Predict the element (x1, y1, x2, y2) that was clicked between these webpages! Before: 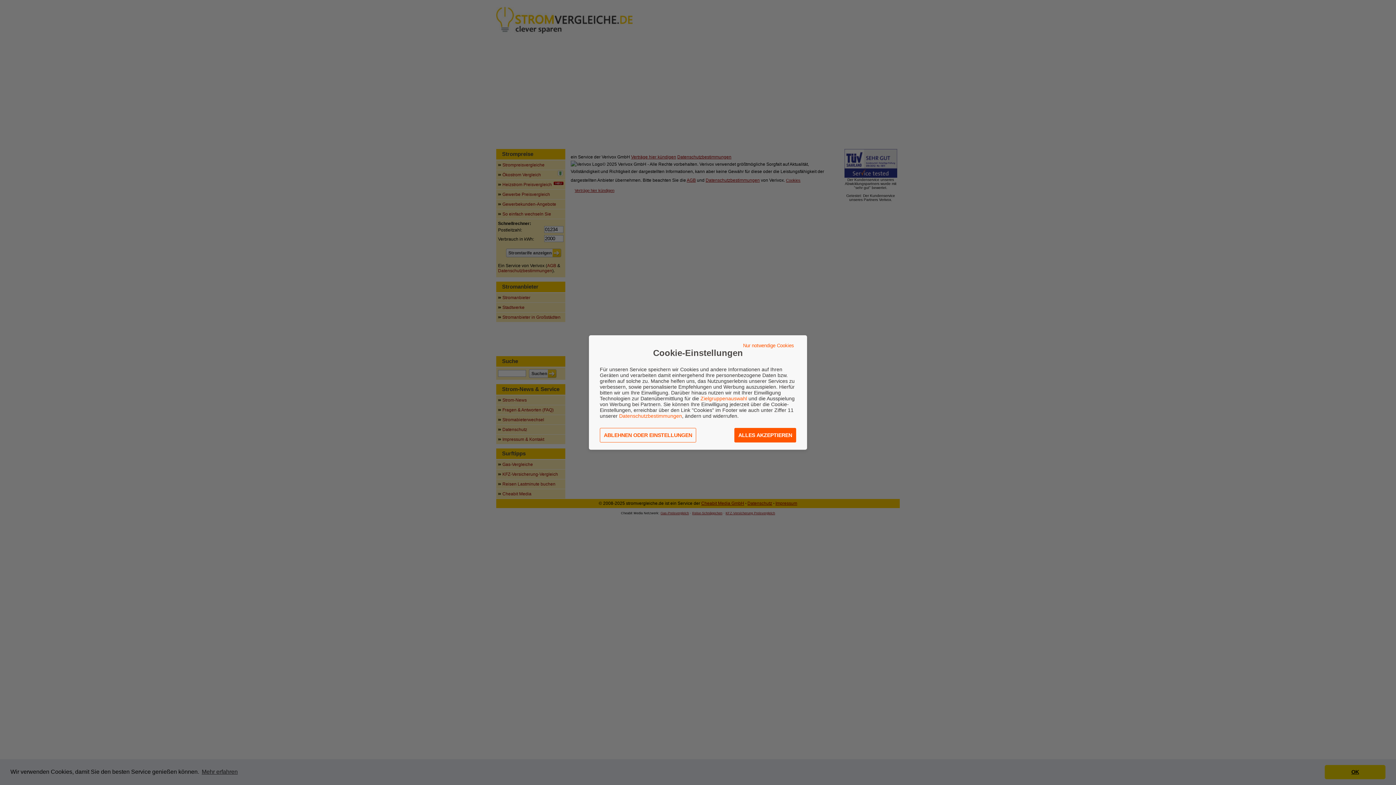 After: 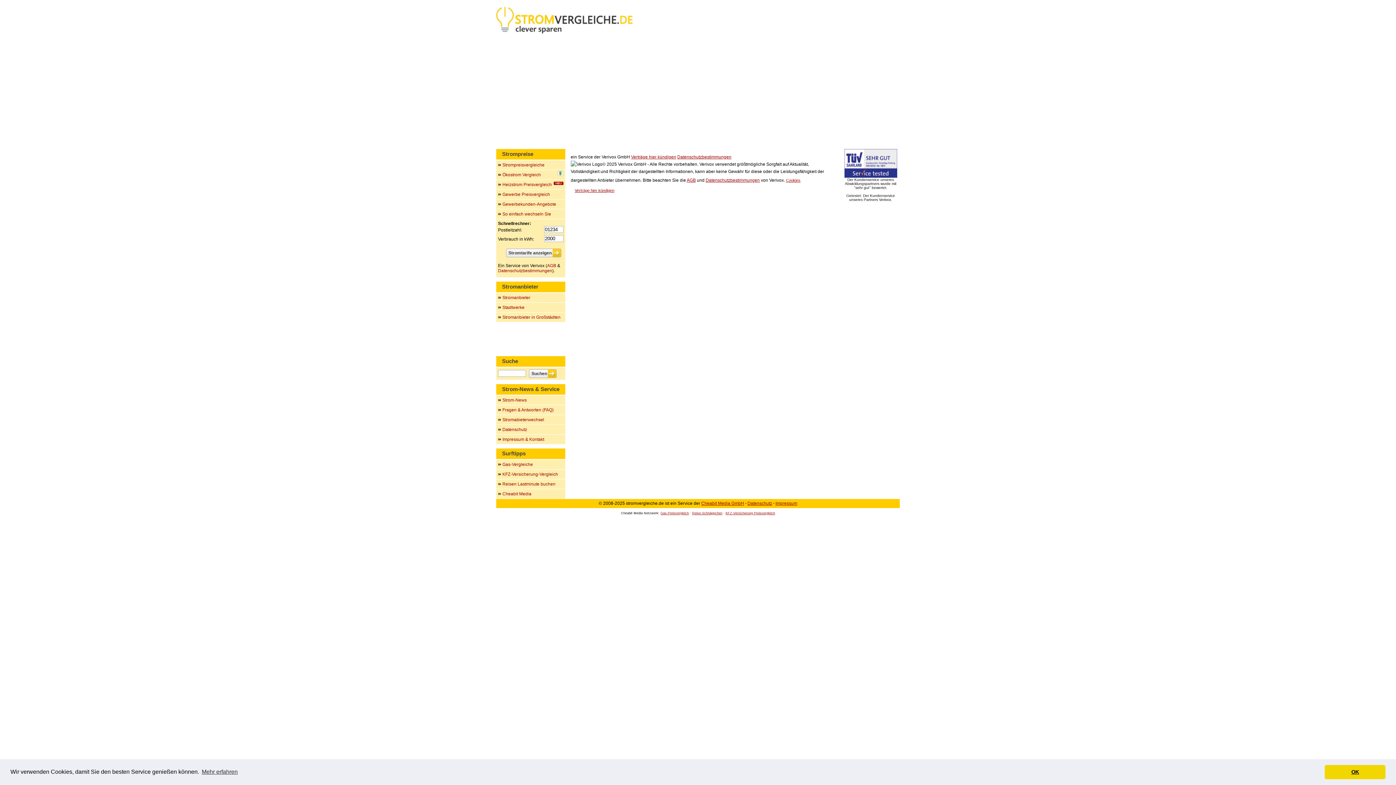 Action: label: ALLES AKZEPTIEREN bbox: (734, 428, 796, 442)